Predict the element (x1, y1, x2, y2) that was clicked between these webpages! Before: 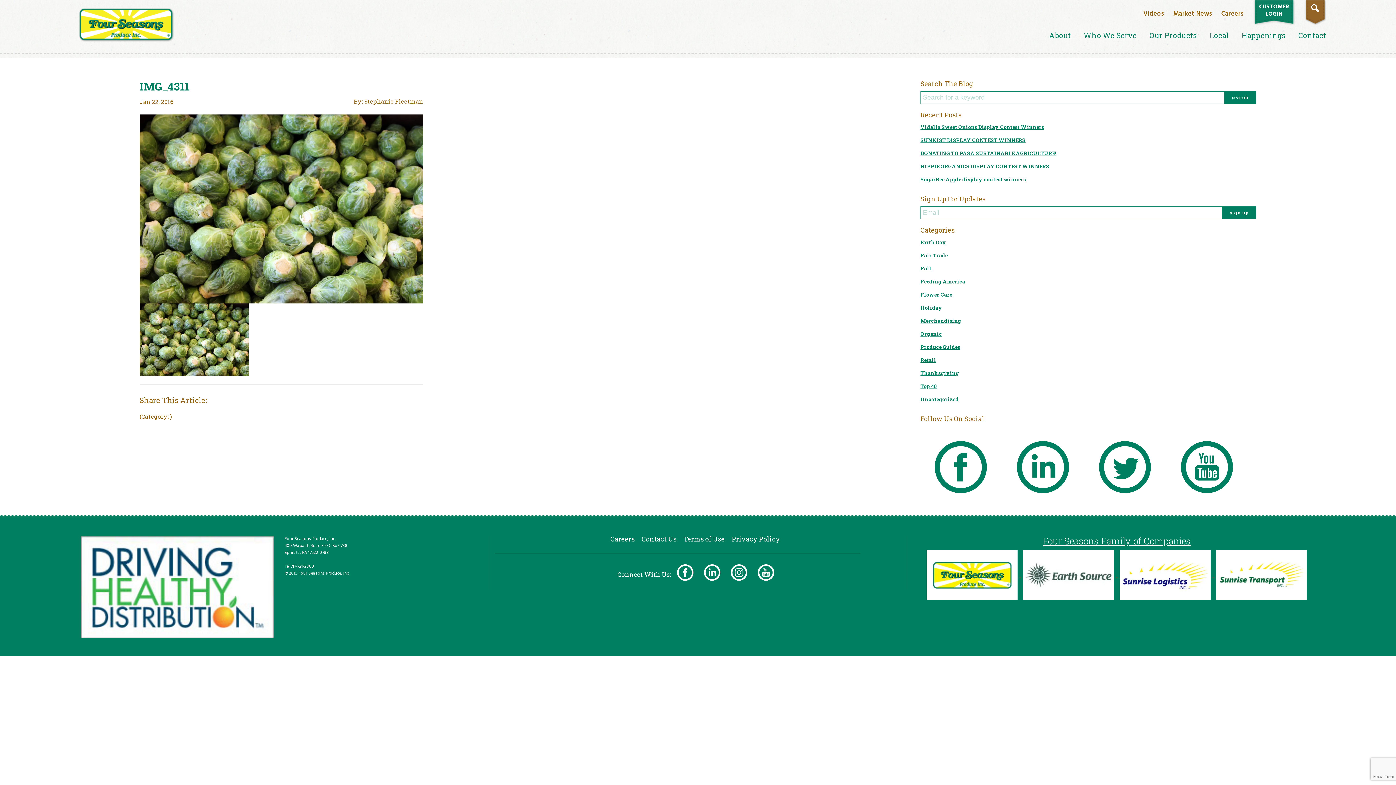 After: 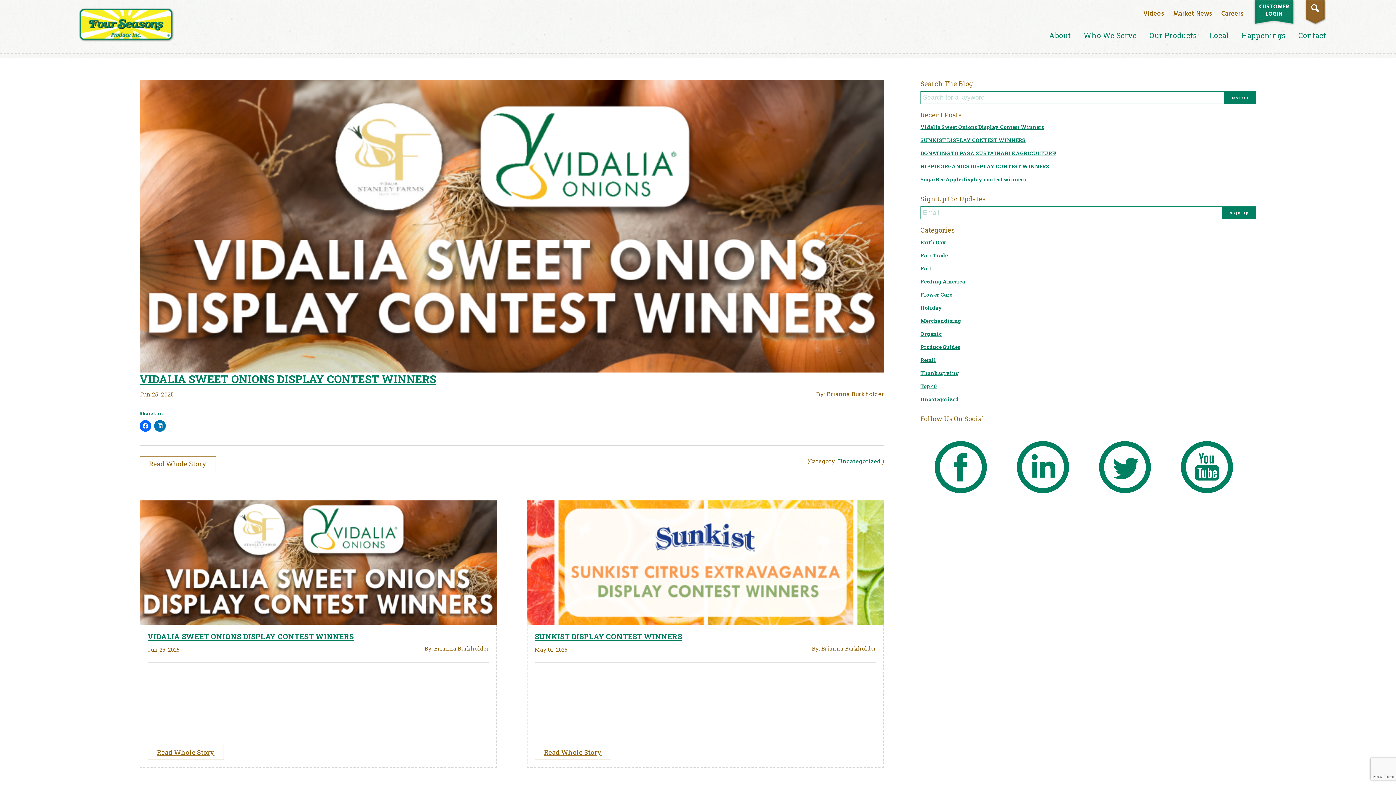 Action: label: Happenings bbox: (1241, 30, 1285, 40)